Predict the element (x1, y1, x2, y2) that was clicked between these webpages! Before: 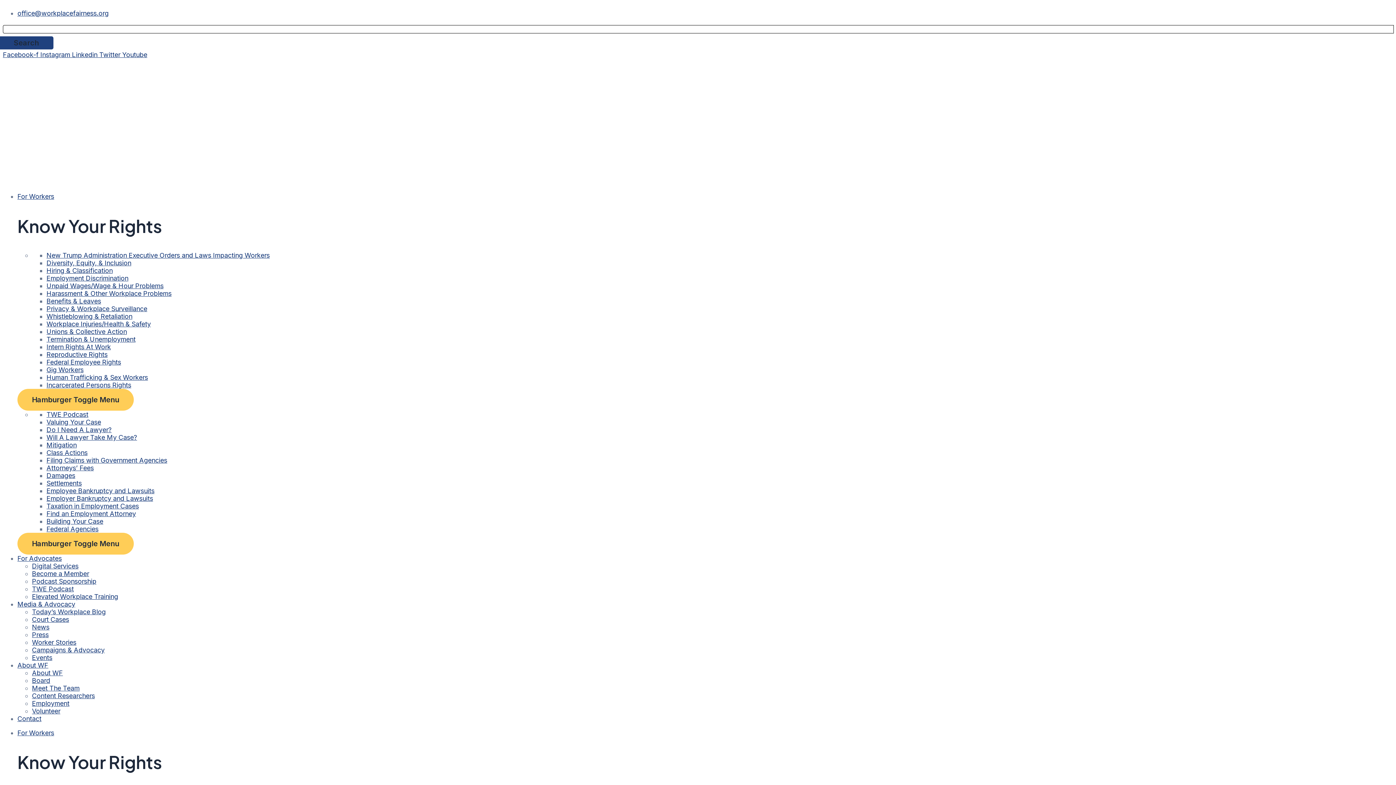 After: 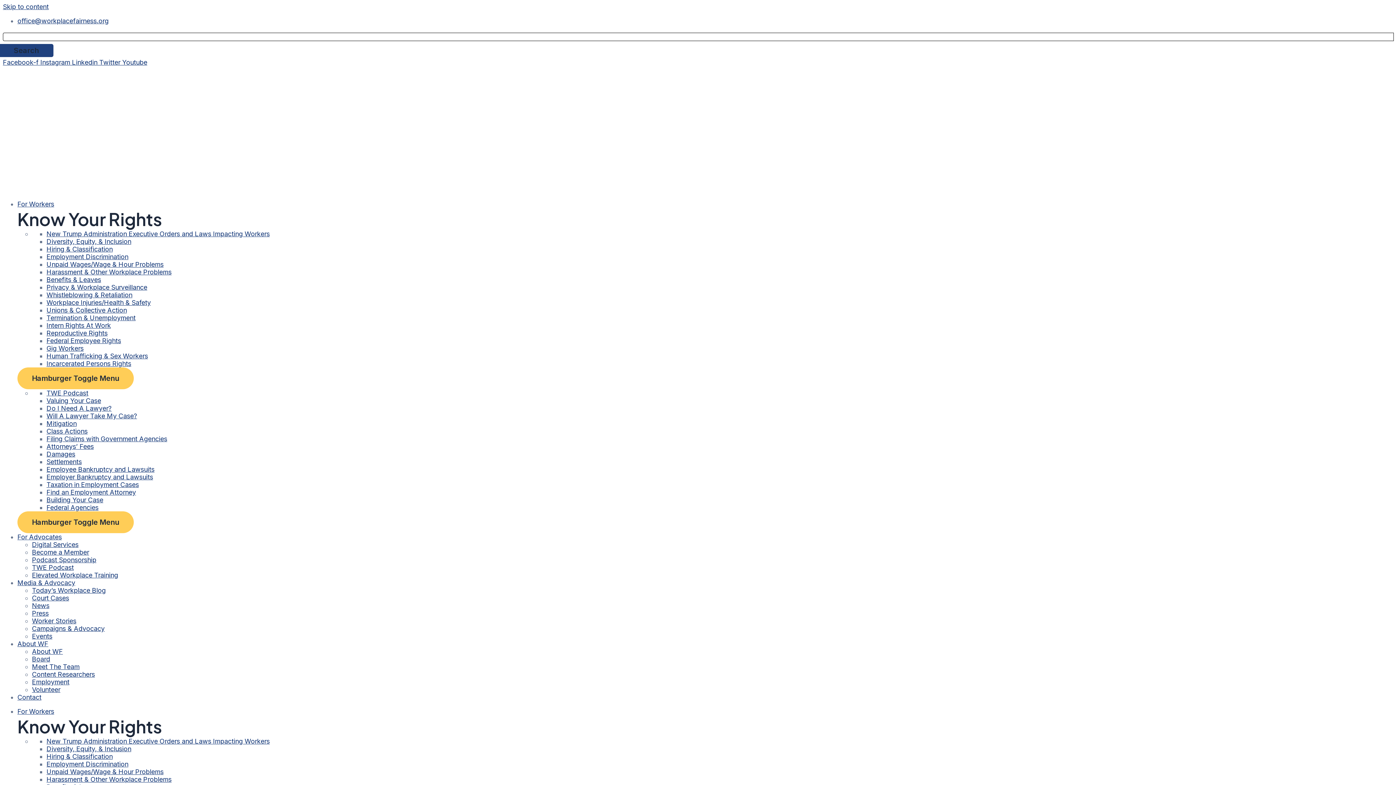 Action: bbox: (46, 448, 87, 456) label: Class Actions